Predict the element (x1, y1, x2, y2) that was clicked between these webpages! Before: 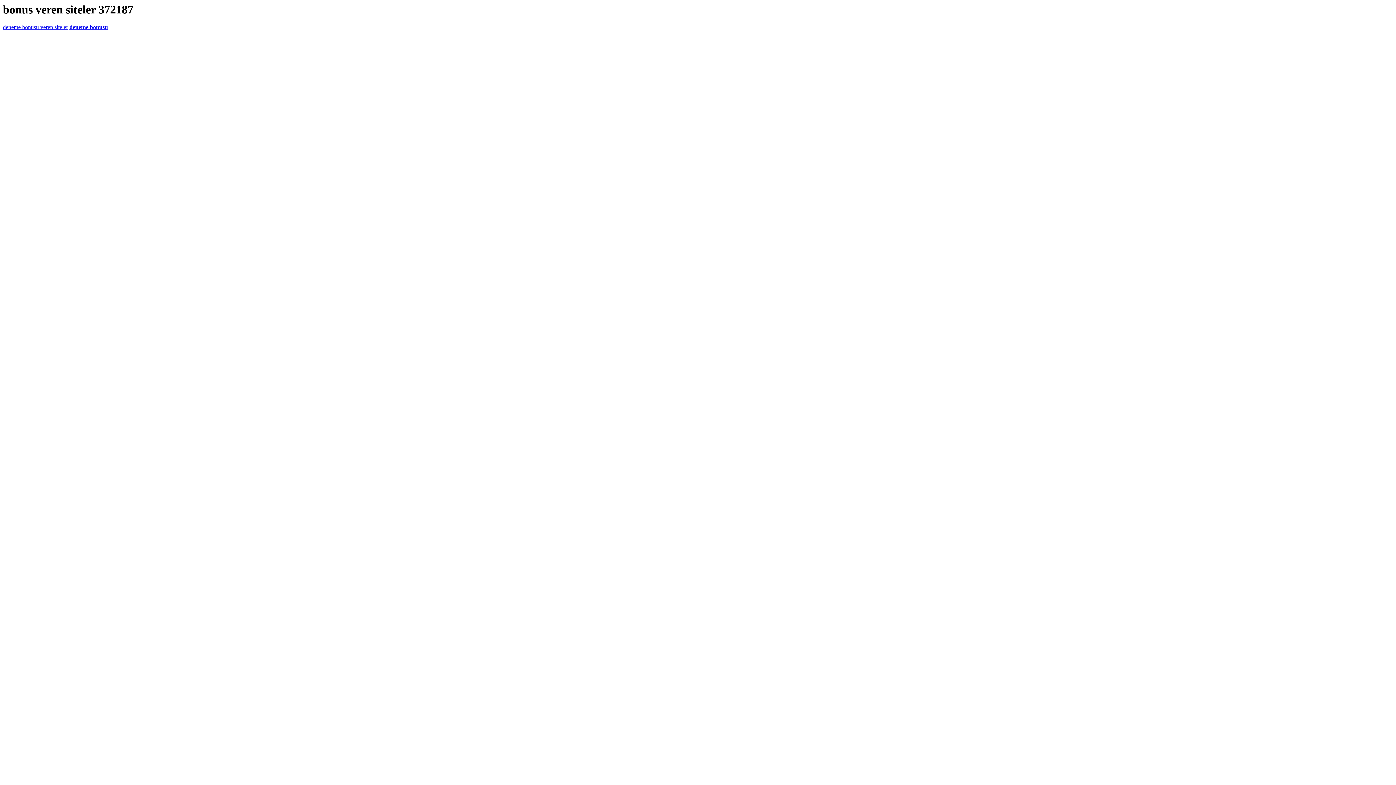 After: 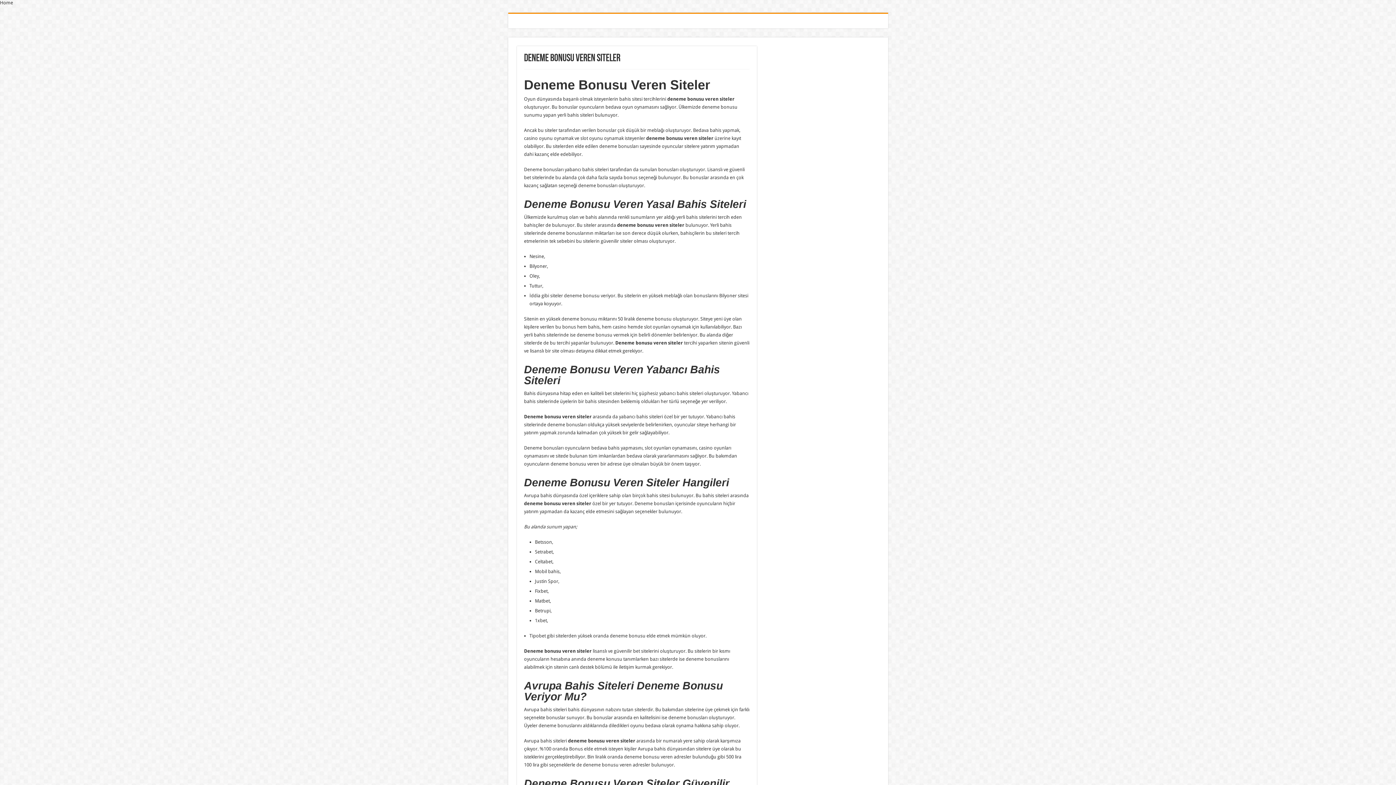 Action: bbox: (2, 24, 68, 30) label: deneme bonusu veren siteler